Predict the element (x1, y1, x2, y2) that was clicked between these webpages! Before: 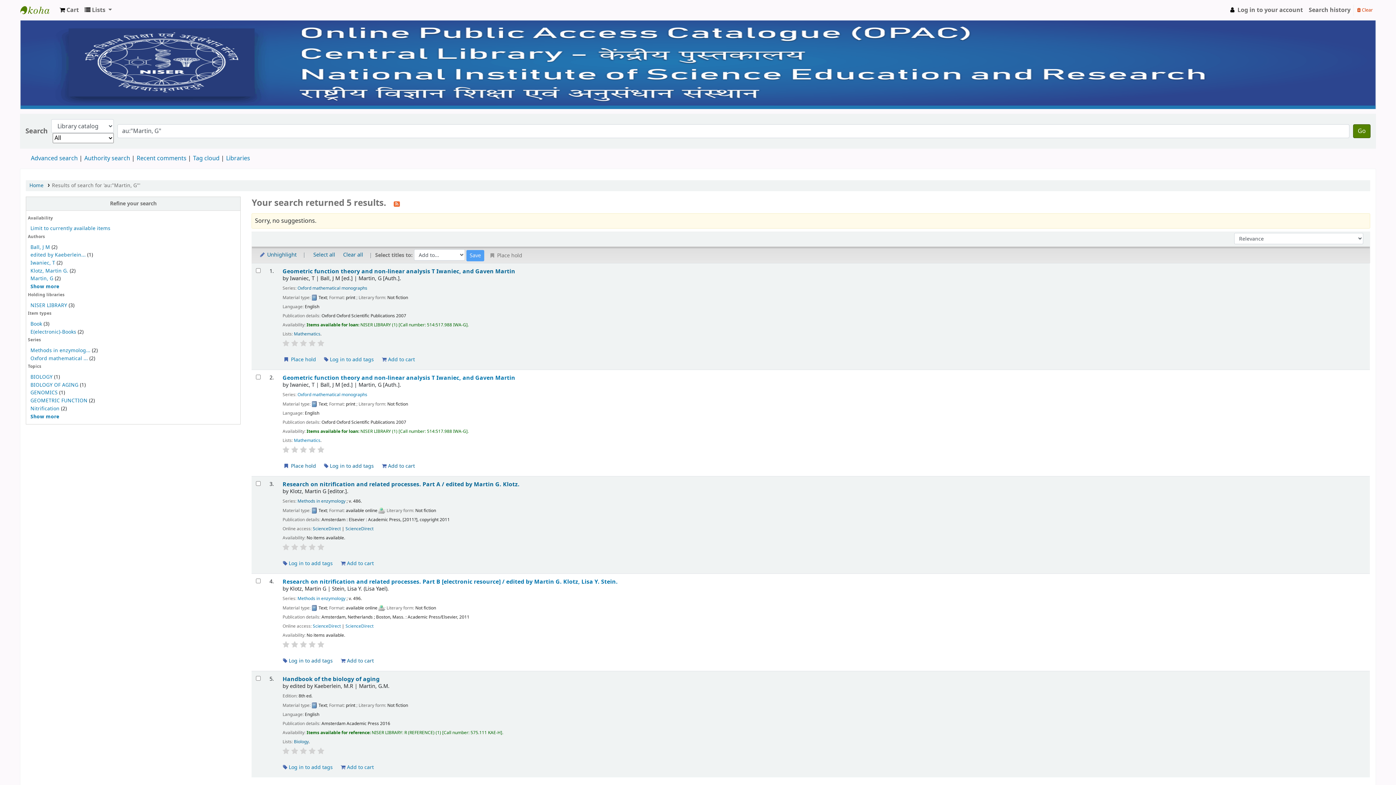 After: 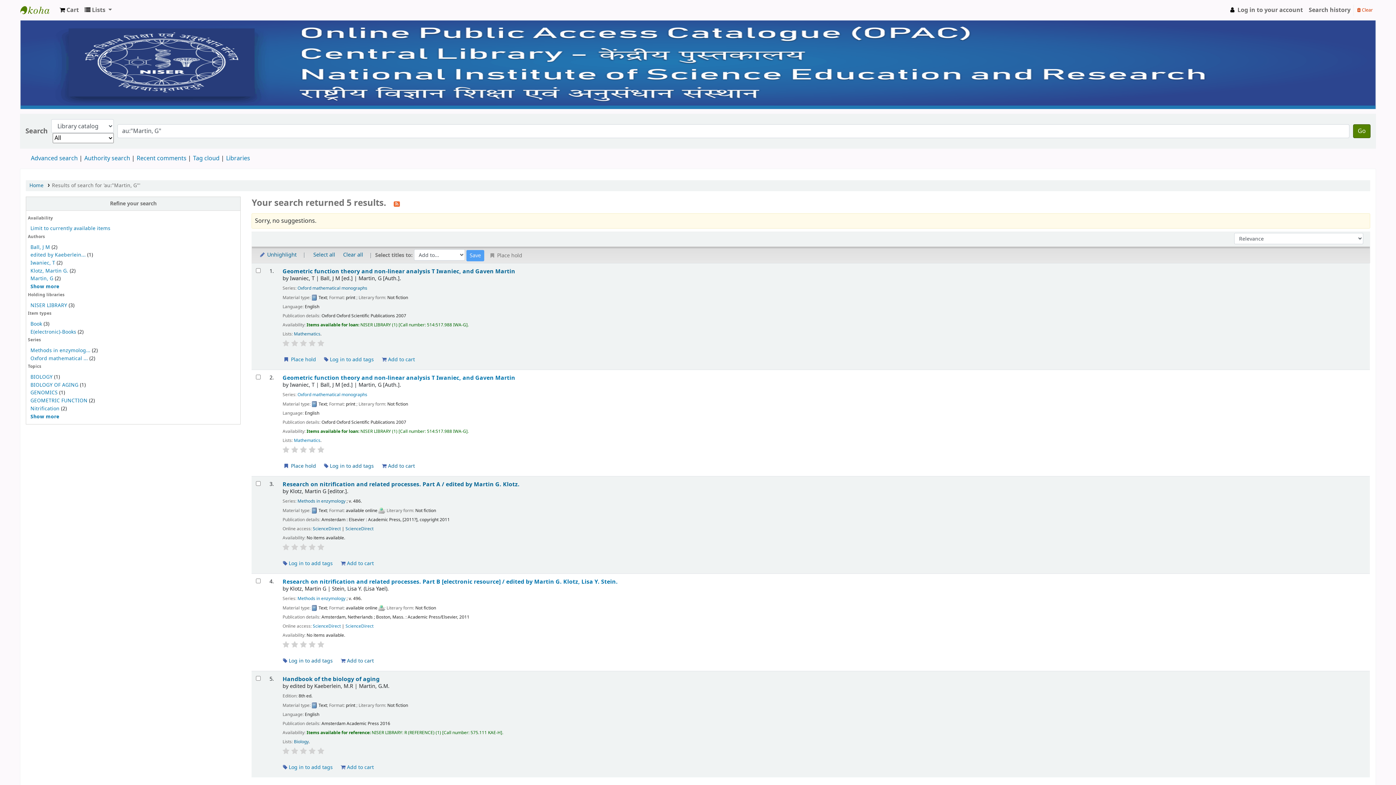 Action: bbox: (282, 446, 289, 453)